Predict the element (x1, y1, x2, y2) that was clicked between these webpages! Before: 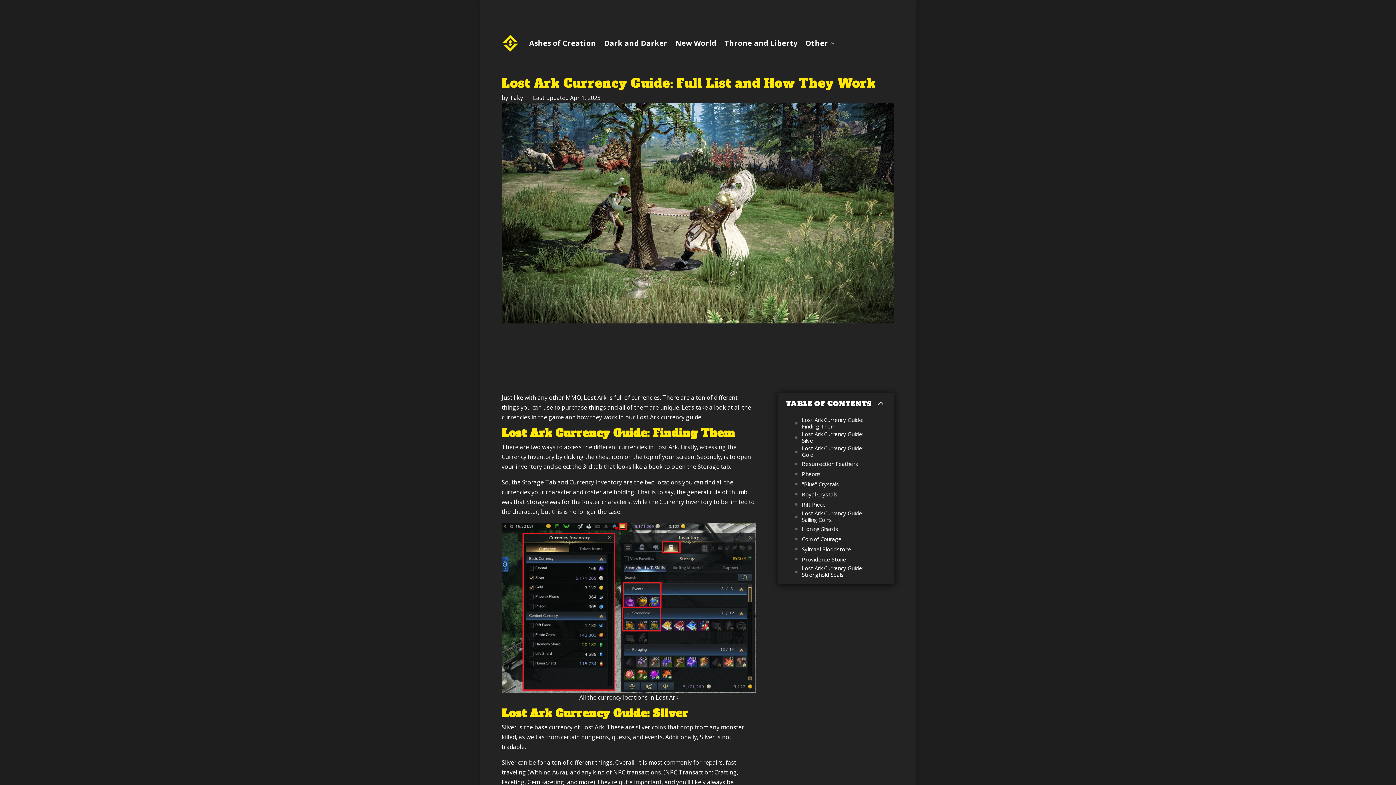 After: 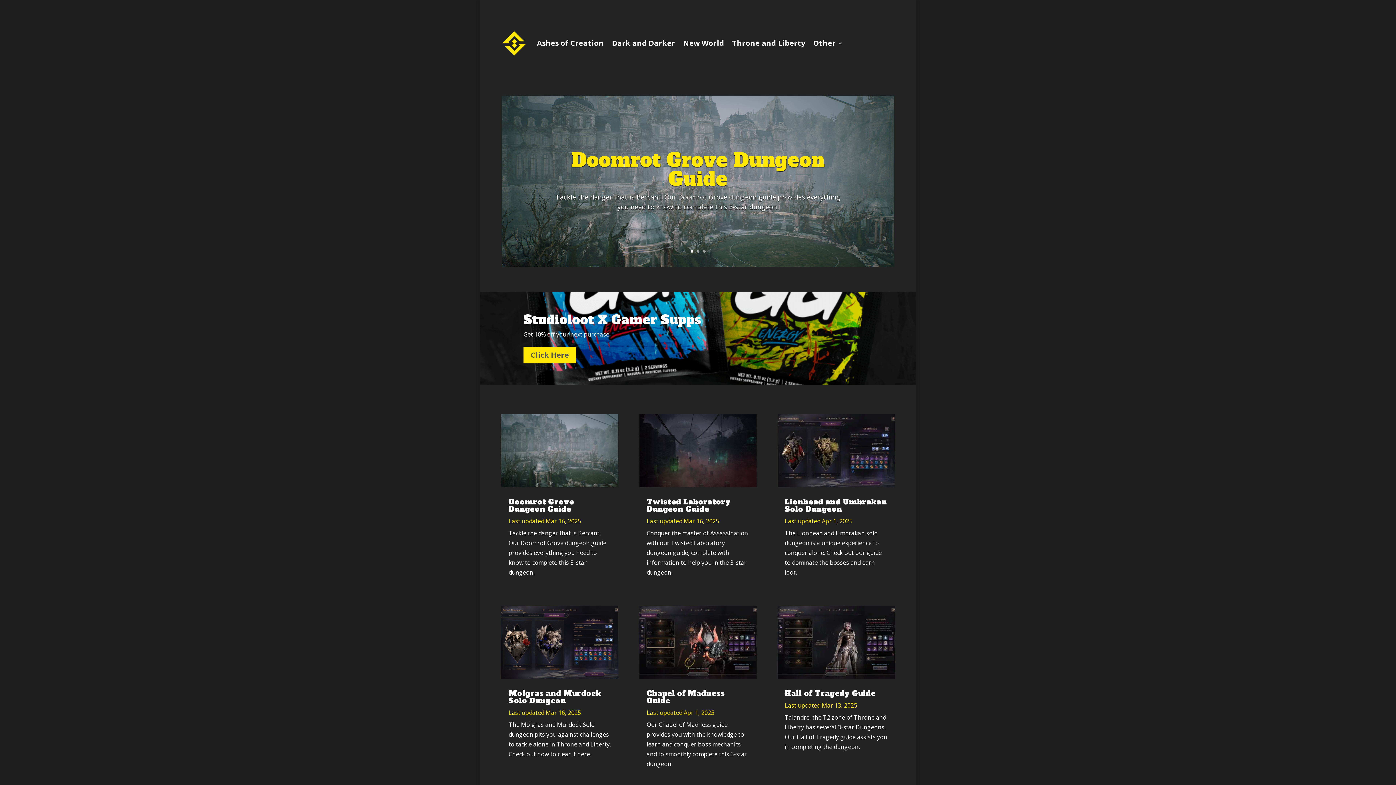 Action: label: Takyn bbox: (509, 93, 526, 101)